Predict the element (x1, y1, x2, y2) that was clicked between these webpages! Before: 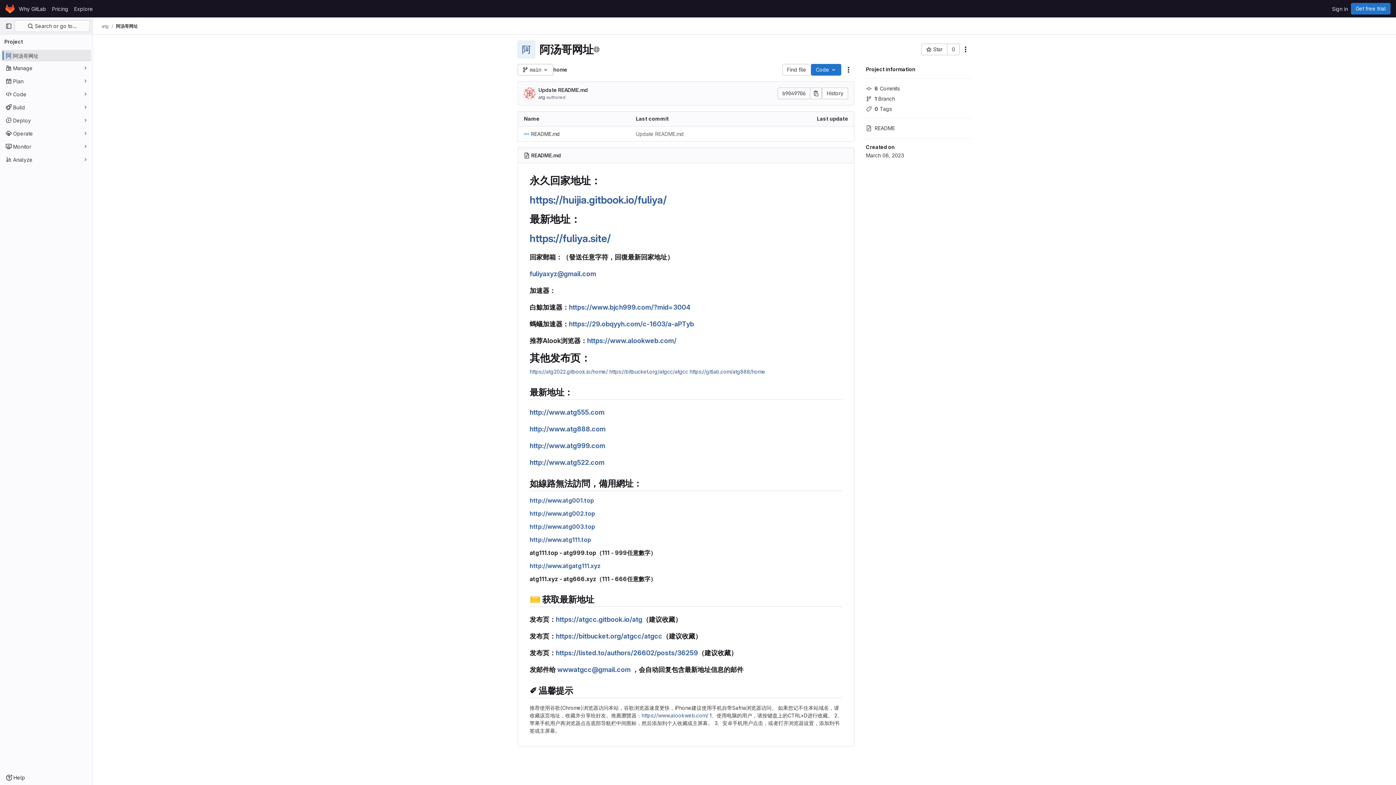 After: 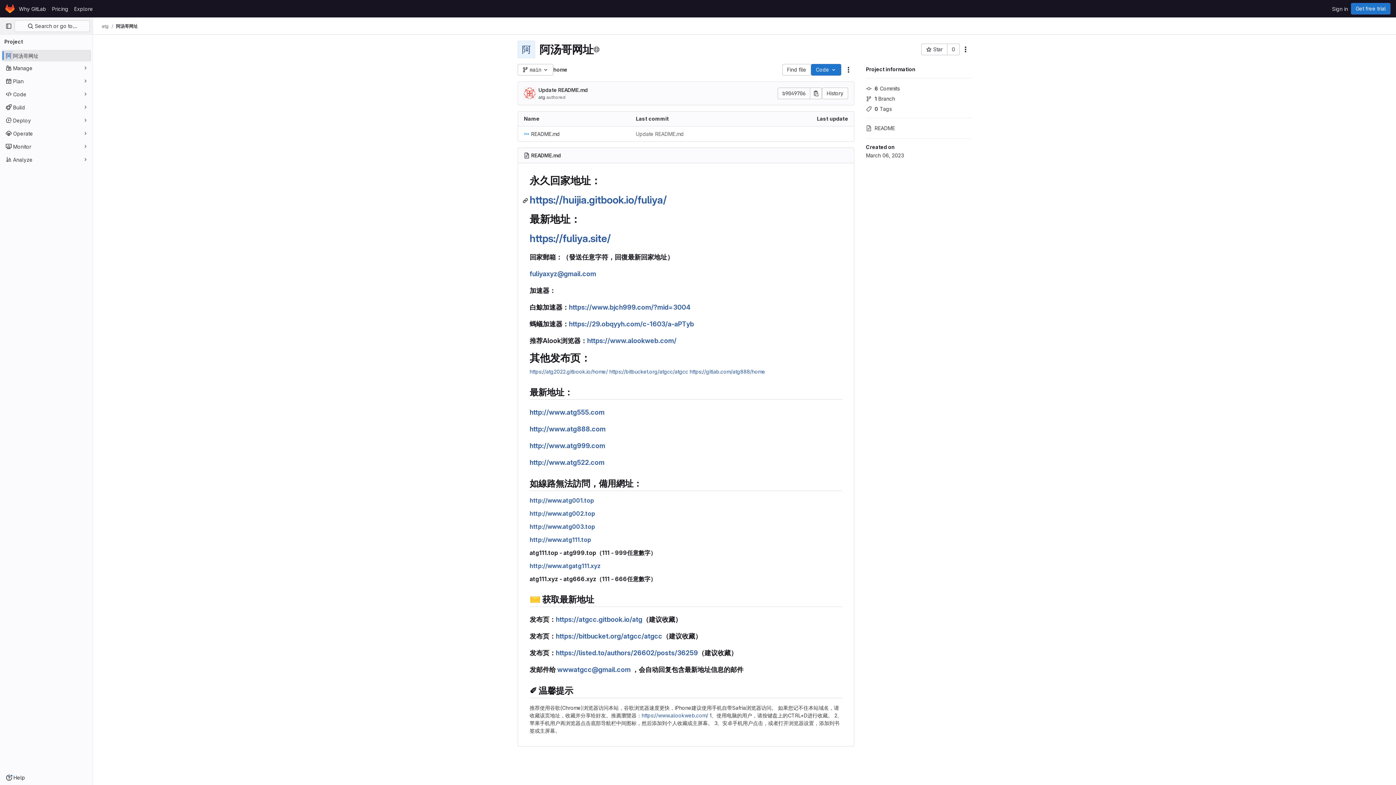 Action: bbox: (522, 194, 529, 206)